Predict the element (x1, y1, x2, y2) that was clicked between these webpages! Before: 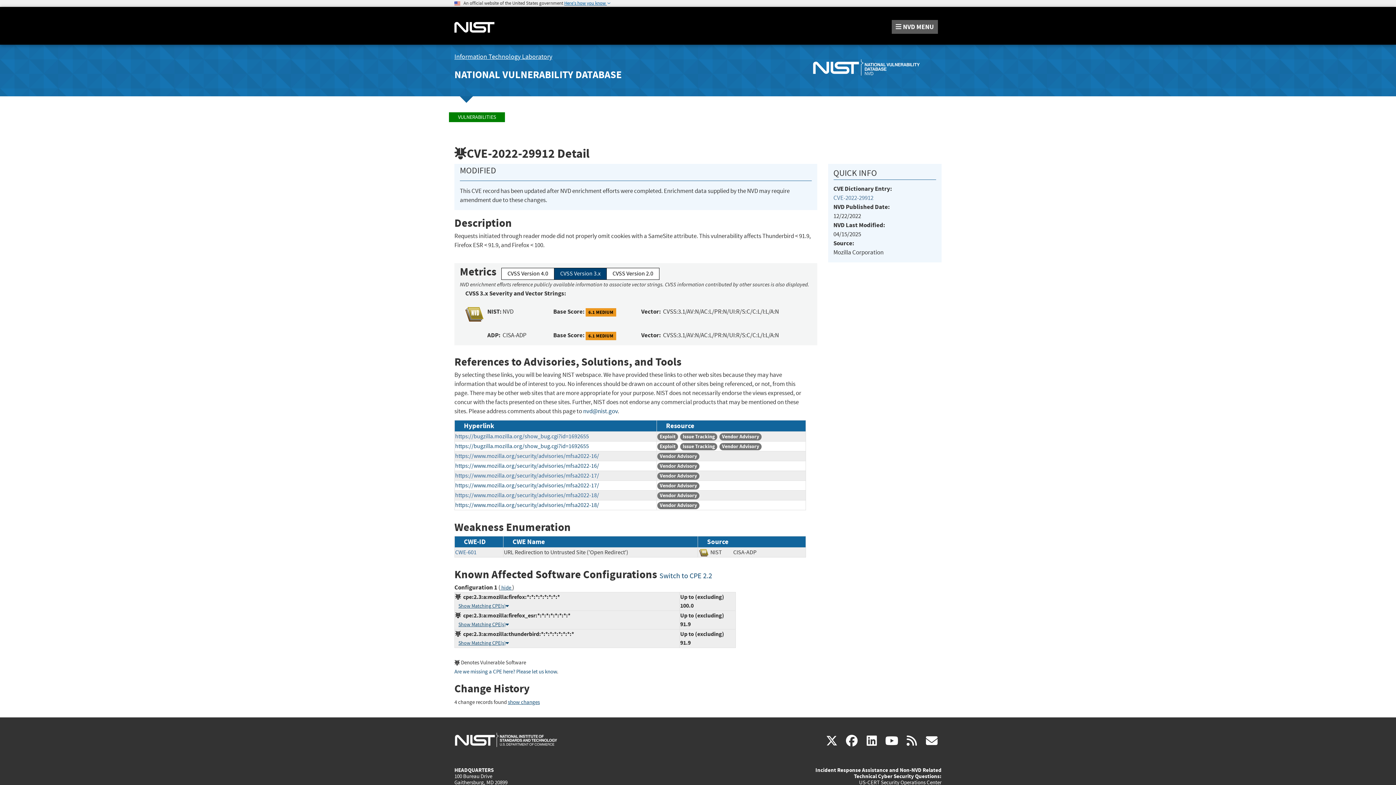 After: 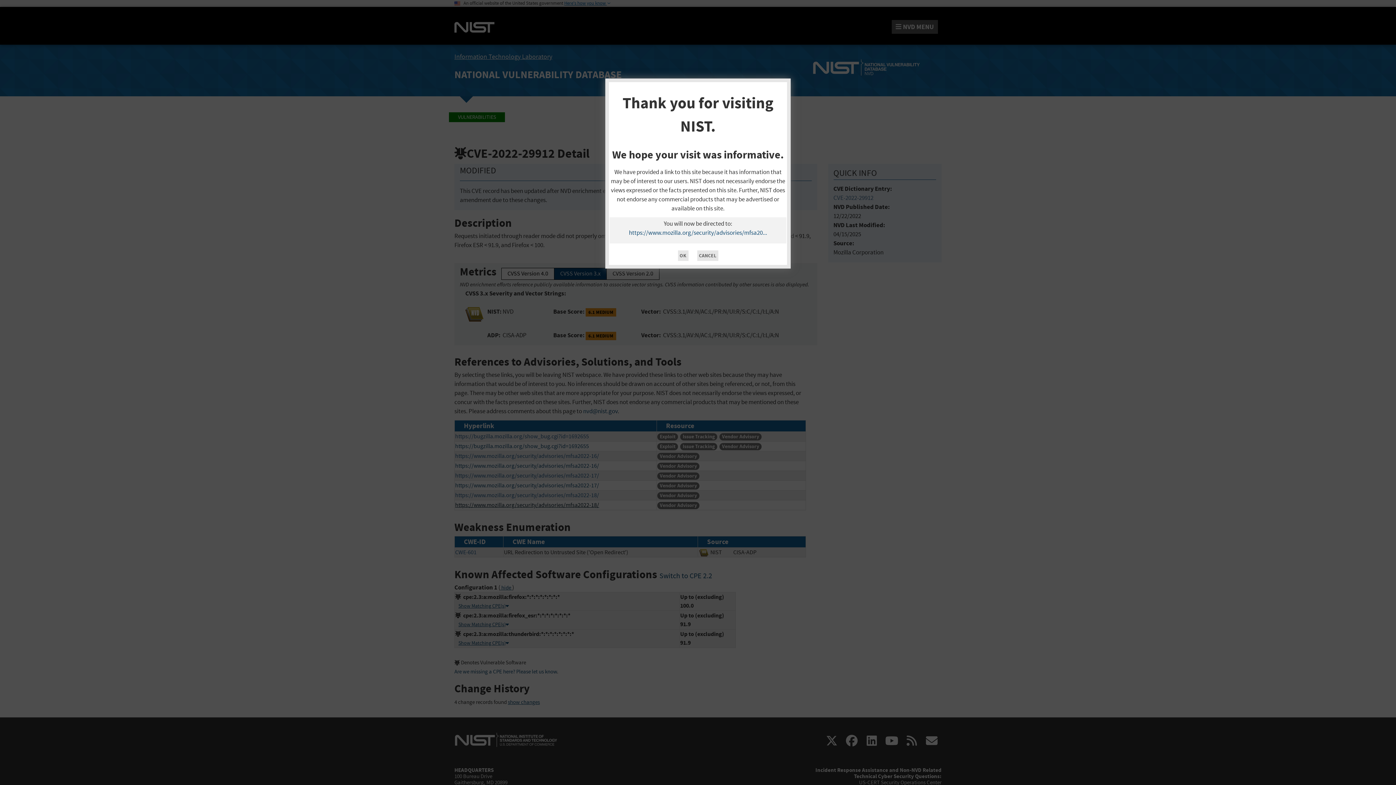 Action: label: https://www.mozilla.org/security/advisories/mfsa2022-18/ bbox: (455, 501, 599, 509)